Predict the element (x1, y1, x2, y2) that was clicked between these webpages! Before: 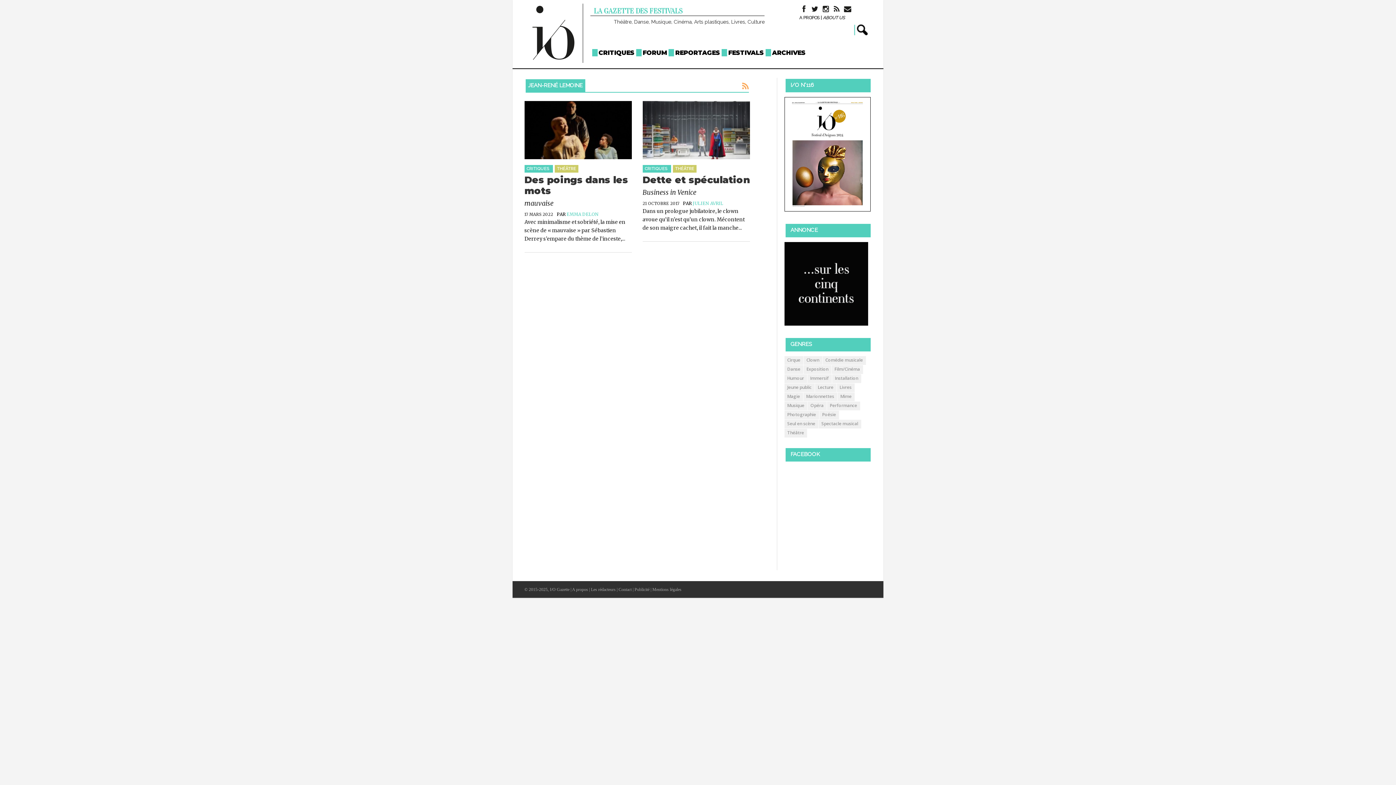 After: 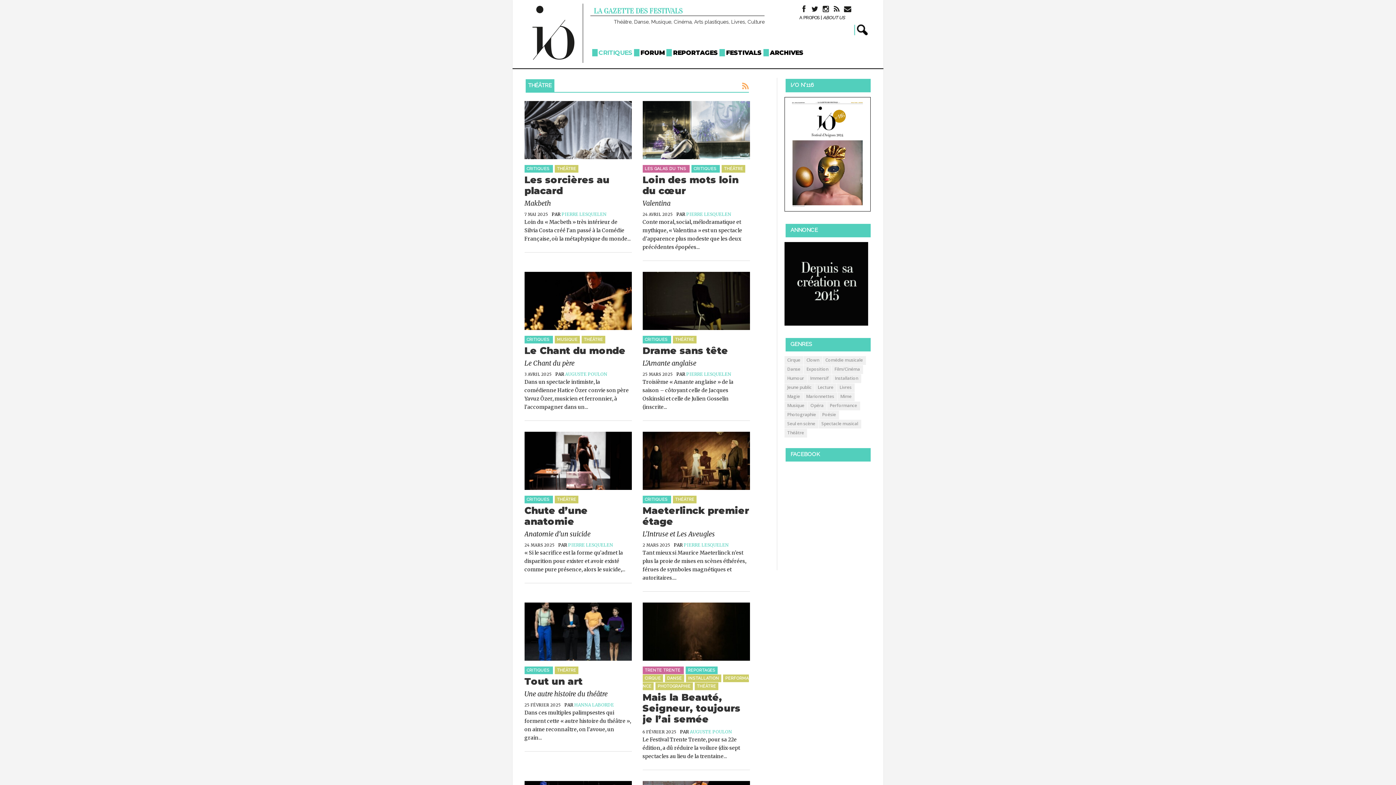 Action: bbox: (557, 166, 576, 171) label: THÉÂTRE